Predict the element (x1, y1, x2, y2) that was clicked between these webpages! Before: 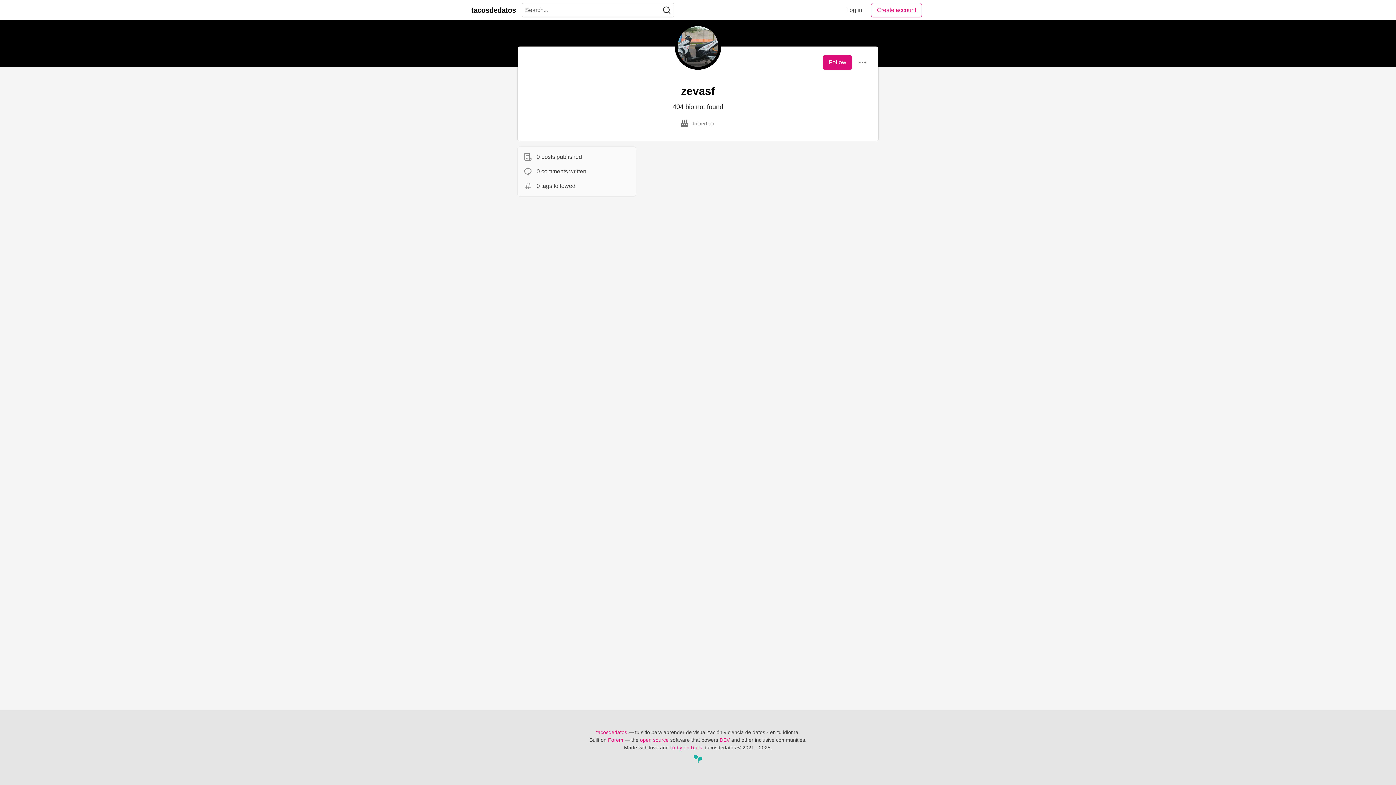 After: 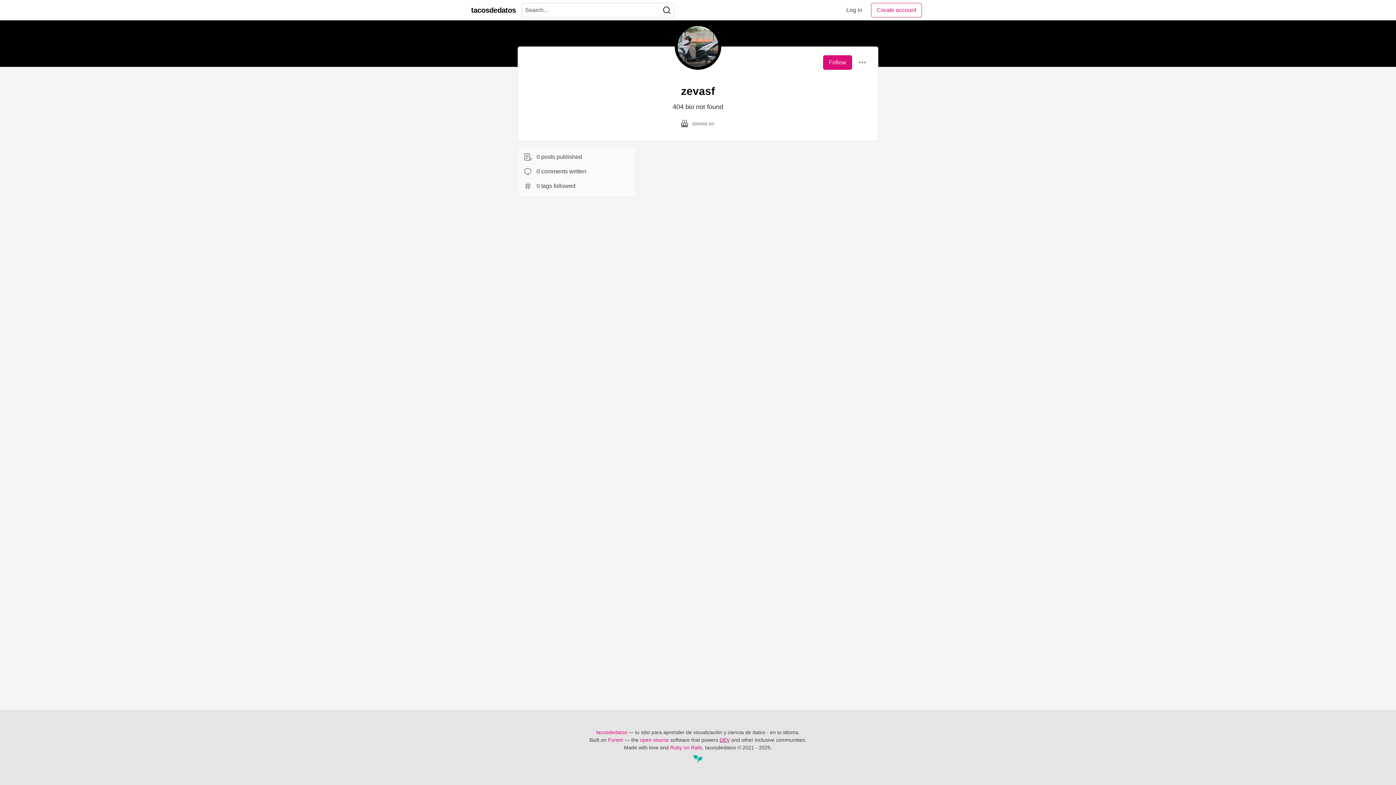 Action: label: DEV bbox: (719, 736, 730, 744)